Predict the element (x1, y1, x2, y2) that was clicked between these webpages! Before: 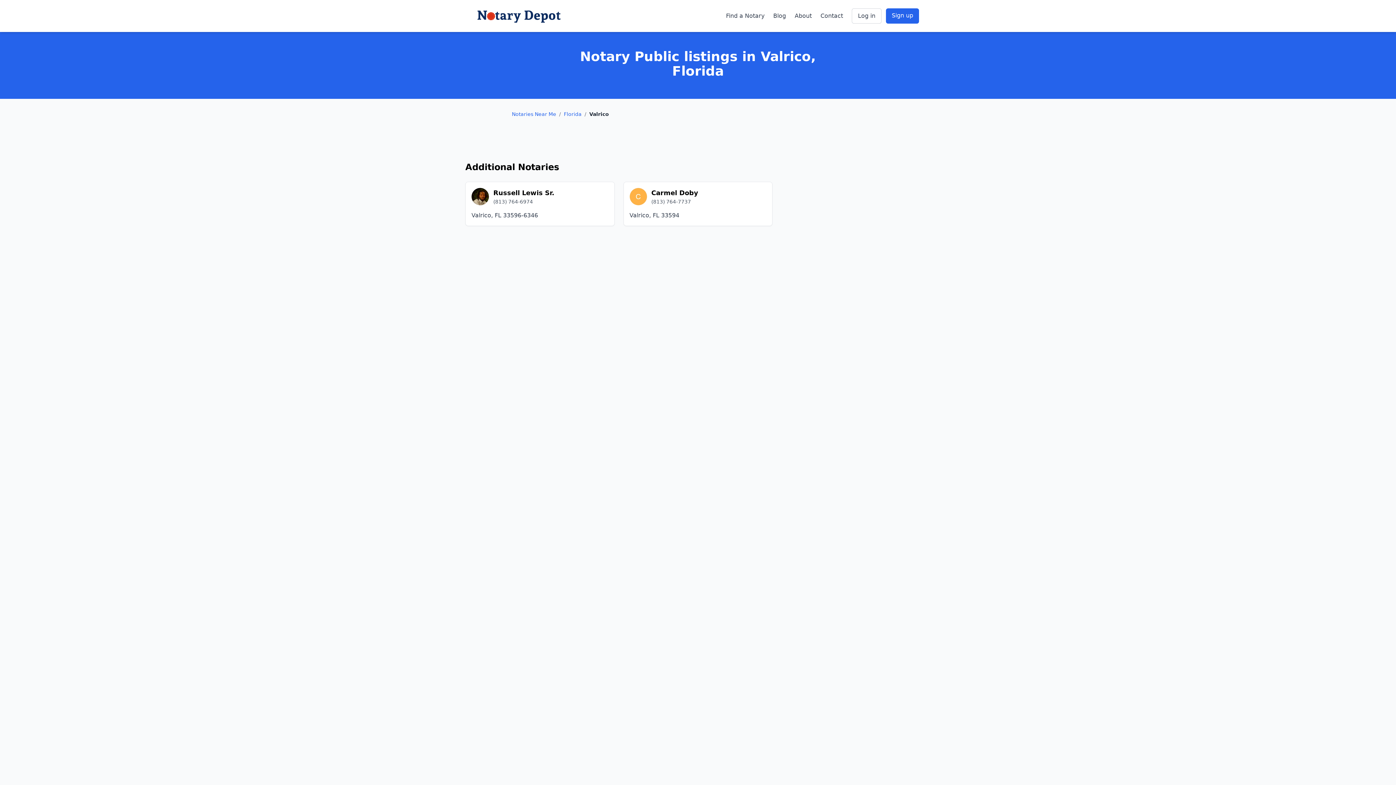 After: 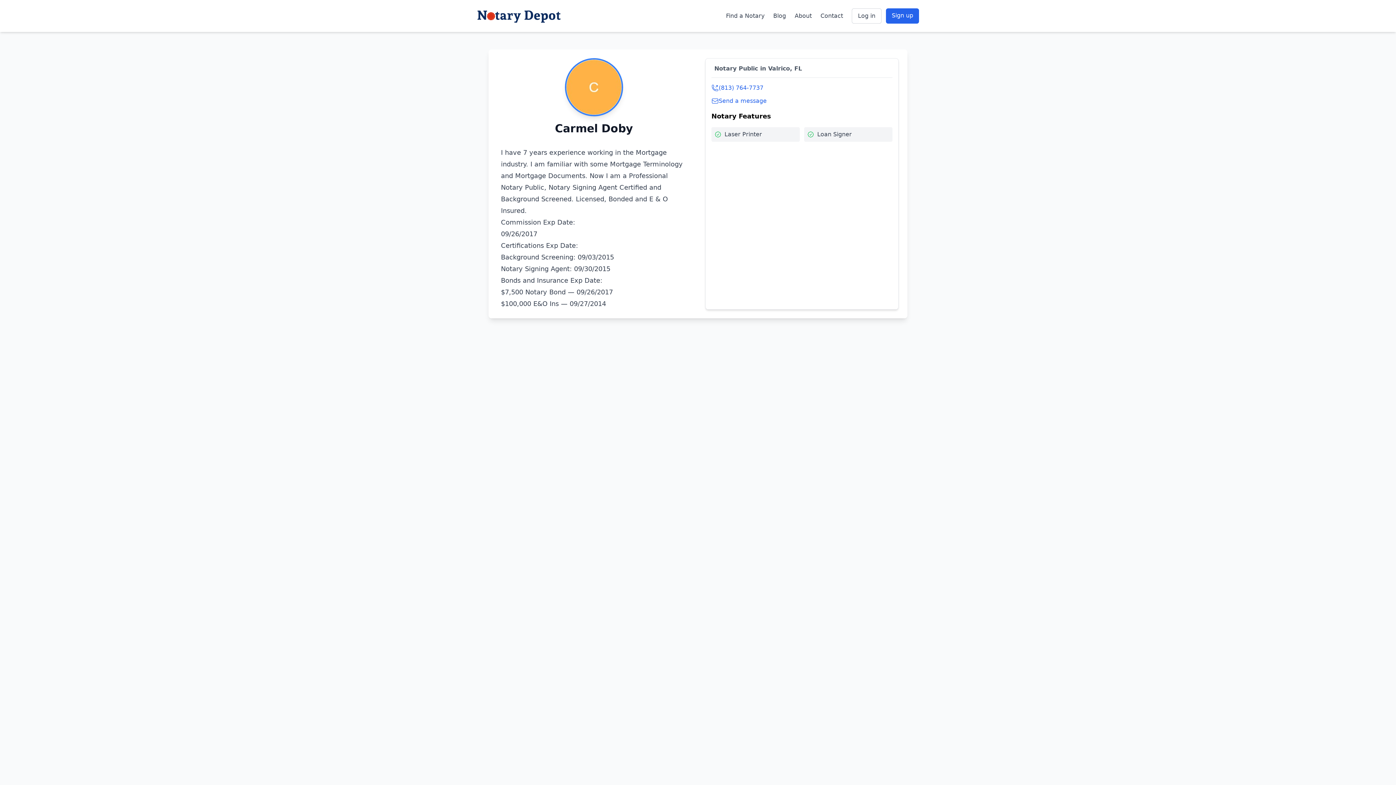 Action: label: Carmel Doby

(813) 764-7737

Valrico, FL 33594 bbox: (623, 181, 772, 226)